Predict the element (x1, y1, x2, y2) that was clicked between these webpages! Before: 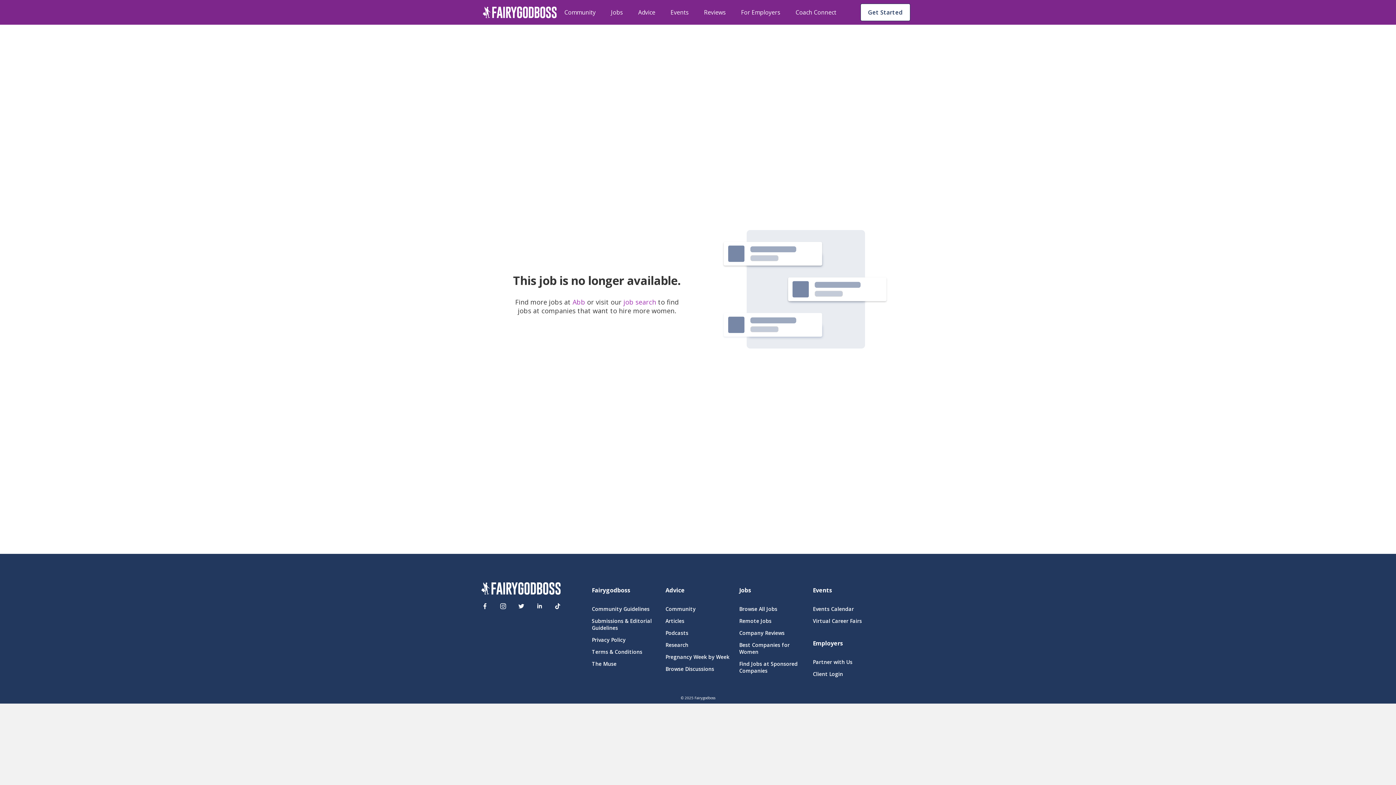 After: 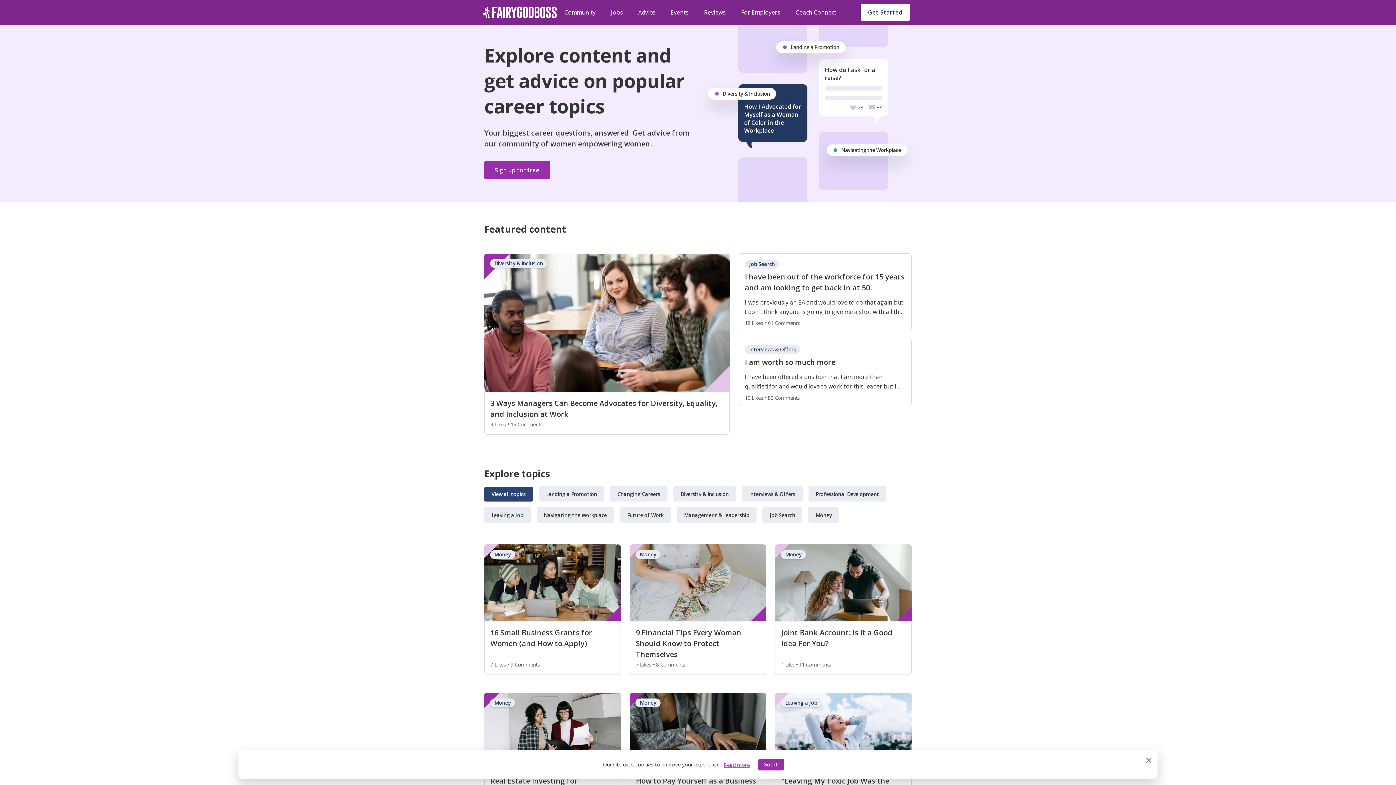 Action: bbox: (638, 7, 655, 17) label: Advice